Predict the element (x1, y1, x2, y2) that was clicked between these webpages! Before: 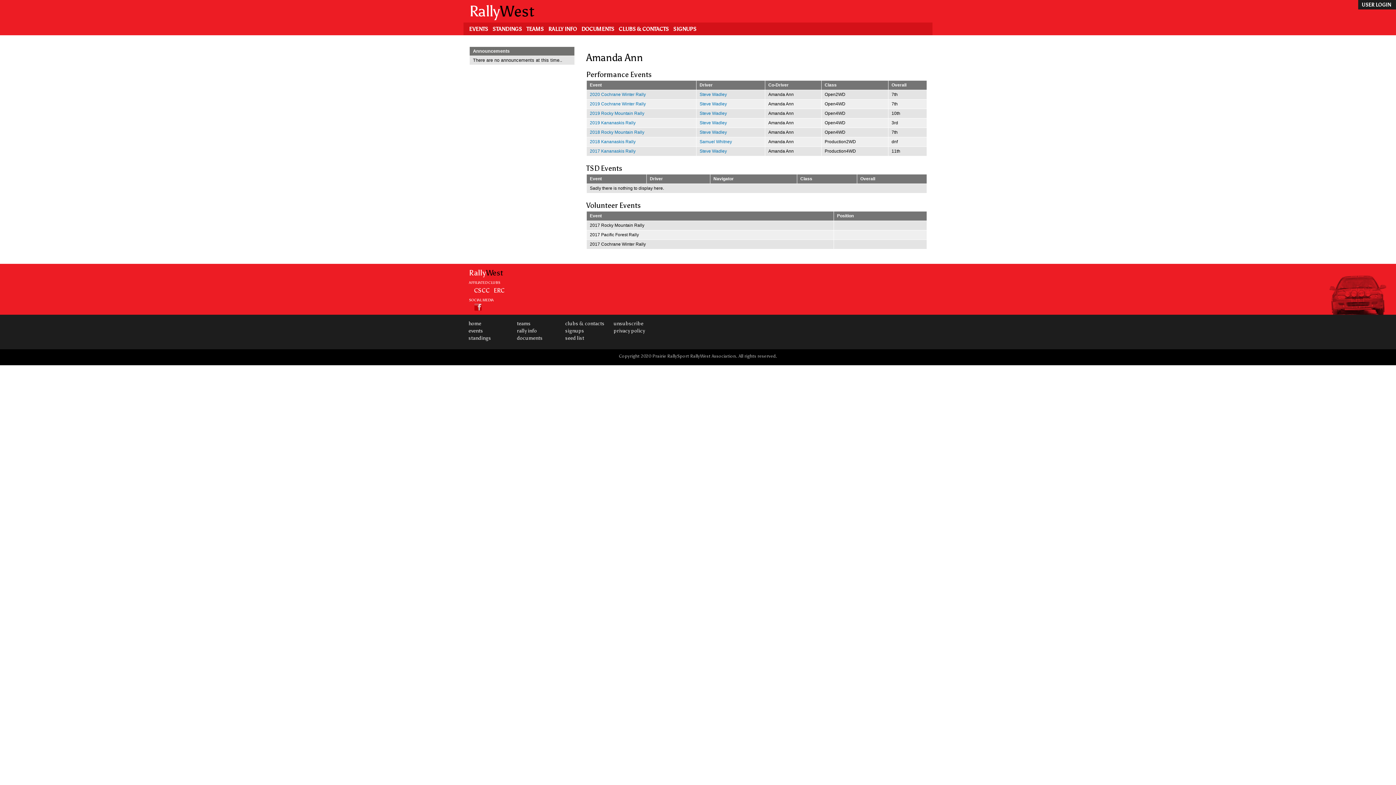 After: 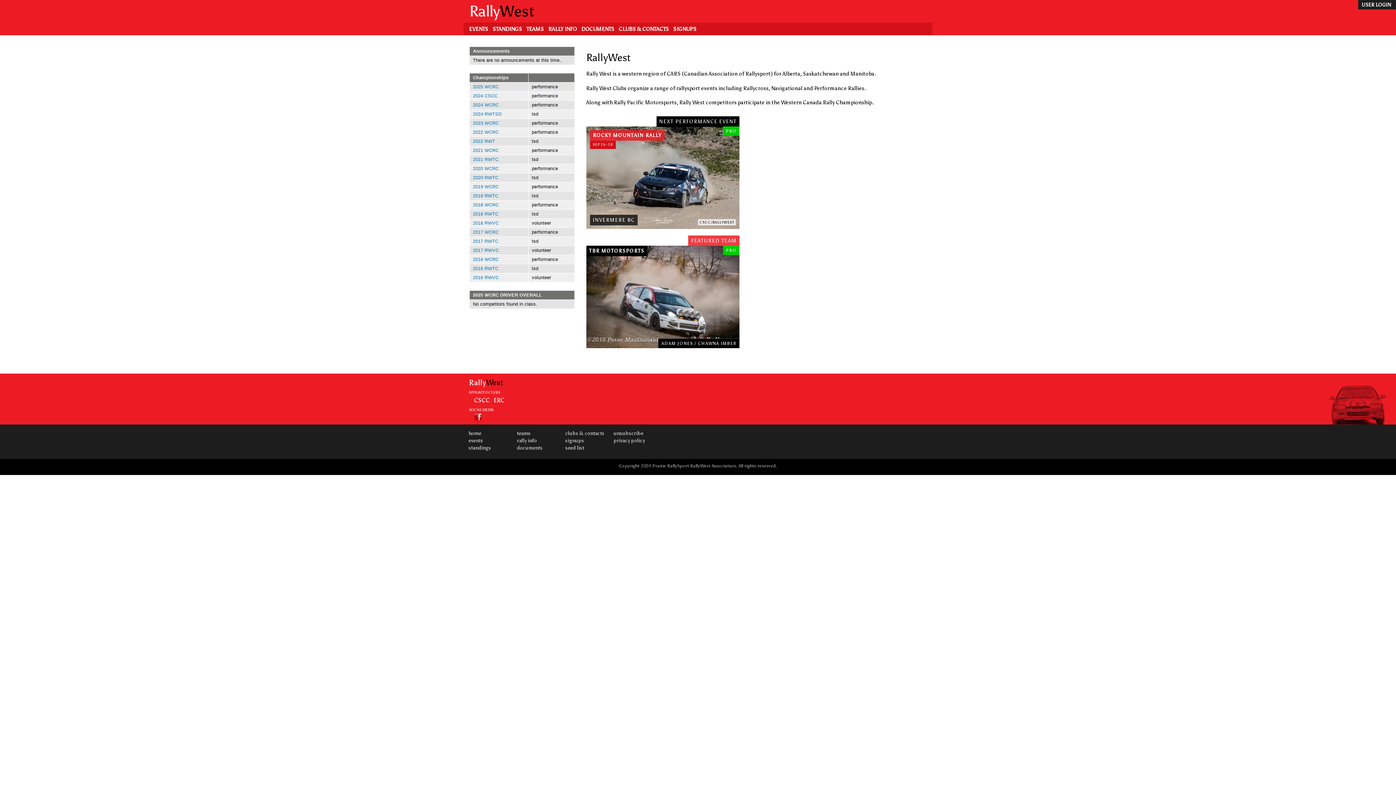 Action: bbox: (468, 320, 481, 326) label: home